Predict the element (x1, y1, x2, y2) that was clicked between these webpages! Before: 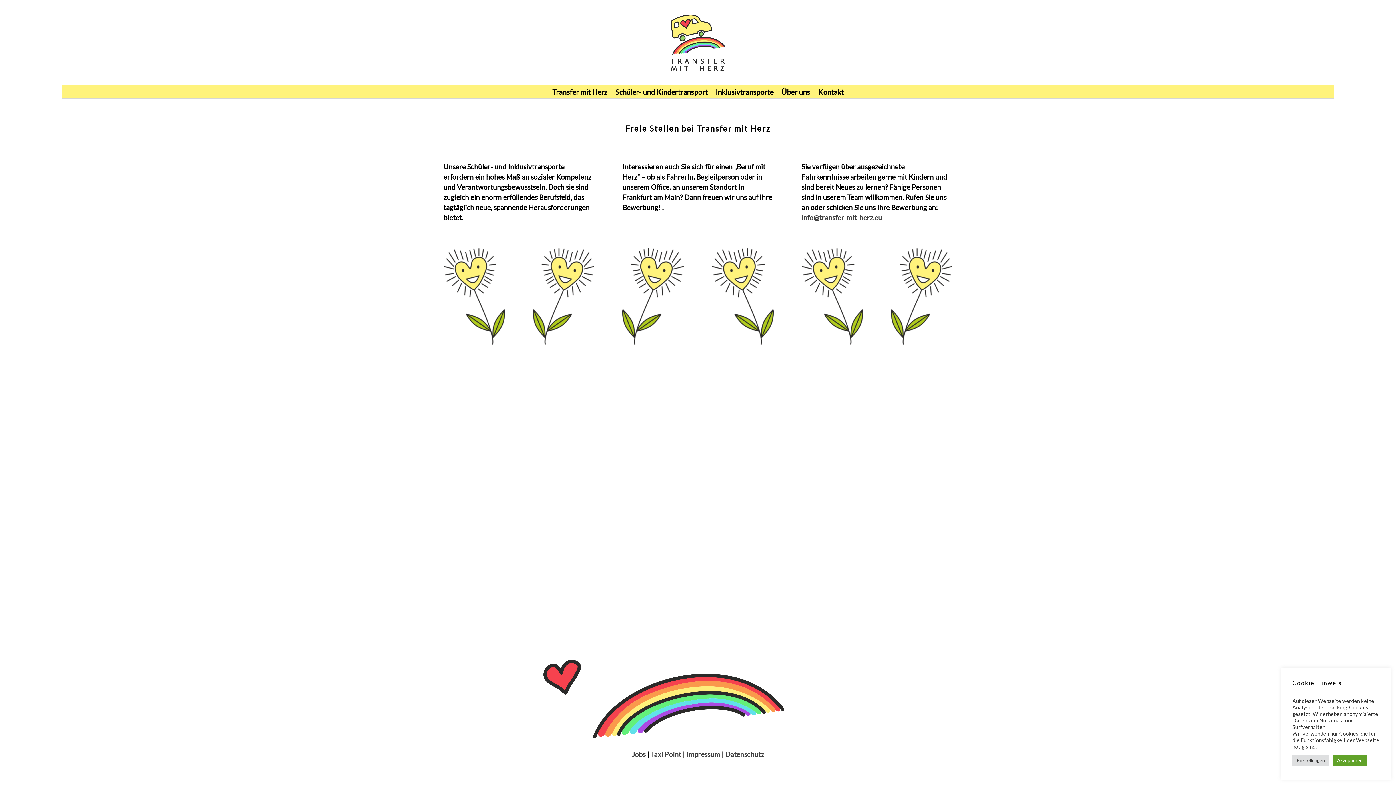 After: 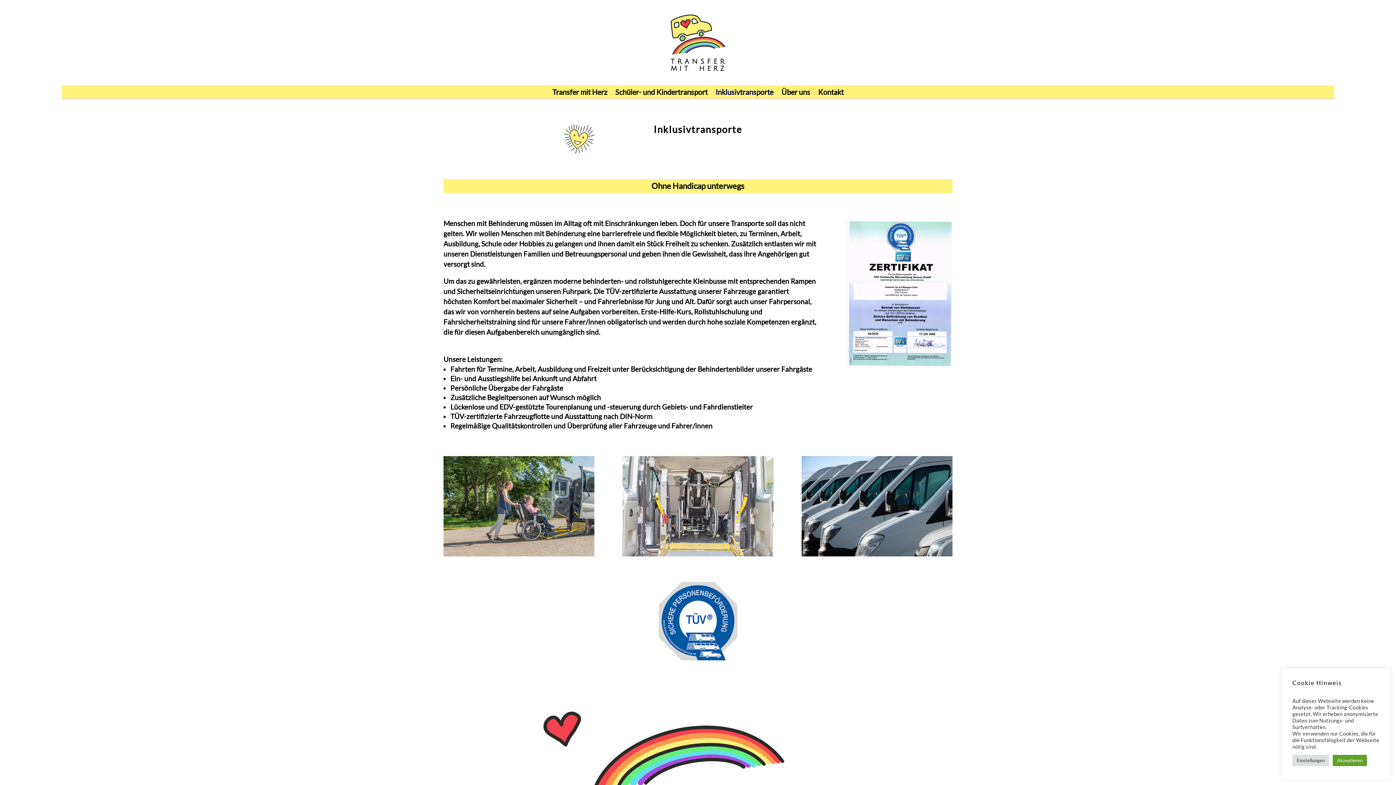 Action: bbox: (715, 89, 773, 97) label: Inklusivtransporte